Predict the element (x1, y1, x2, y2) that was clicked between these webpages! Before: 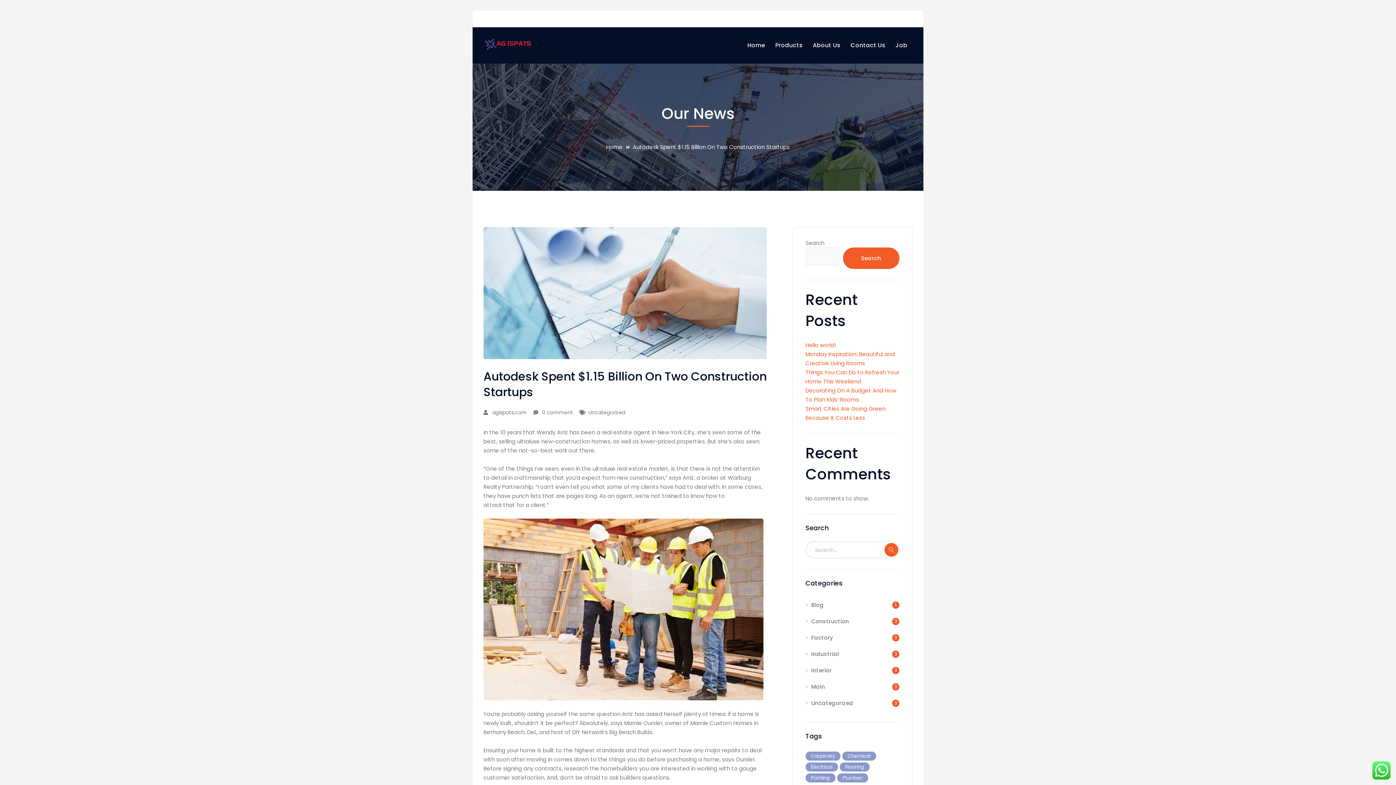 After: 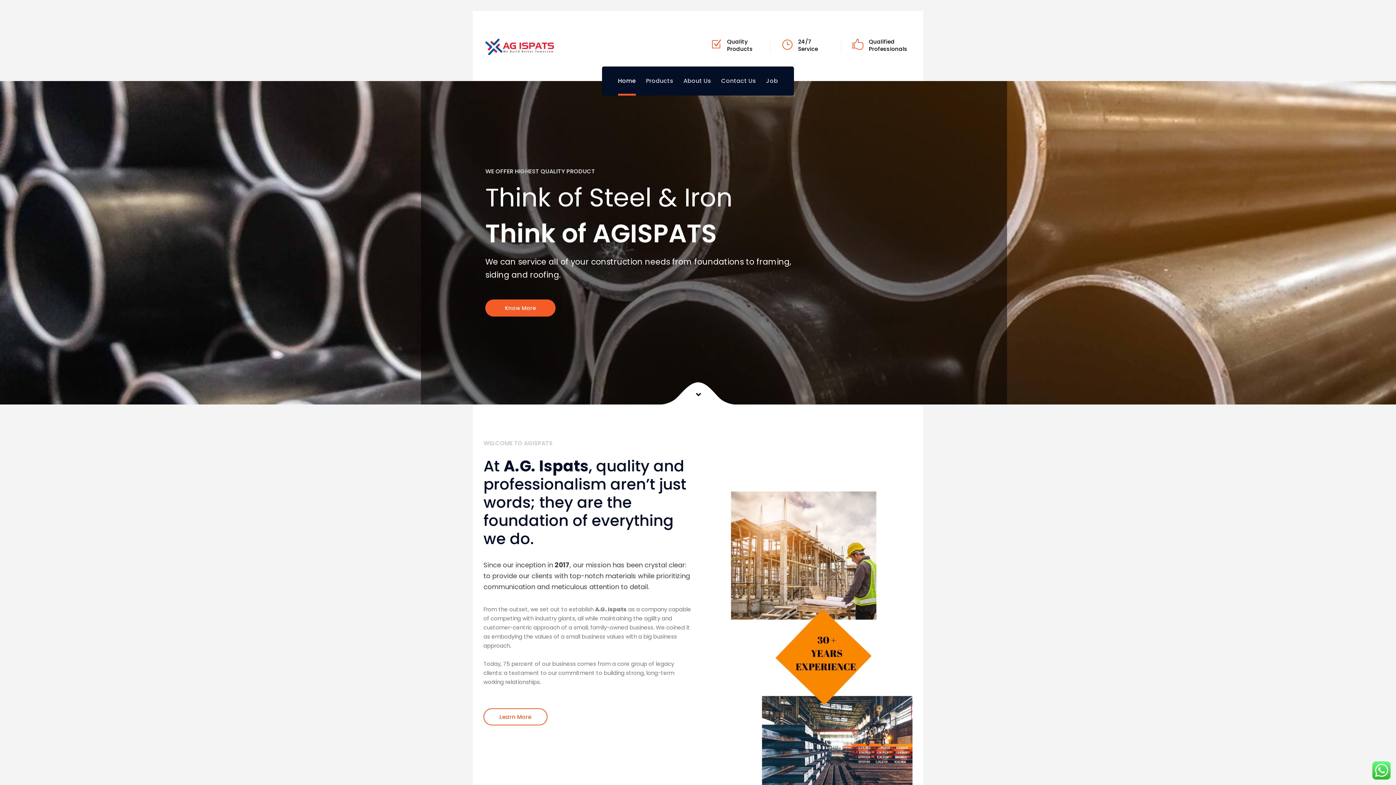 Action: bbox: (606, 142, 632, 151) label: Home